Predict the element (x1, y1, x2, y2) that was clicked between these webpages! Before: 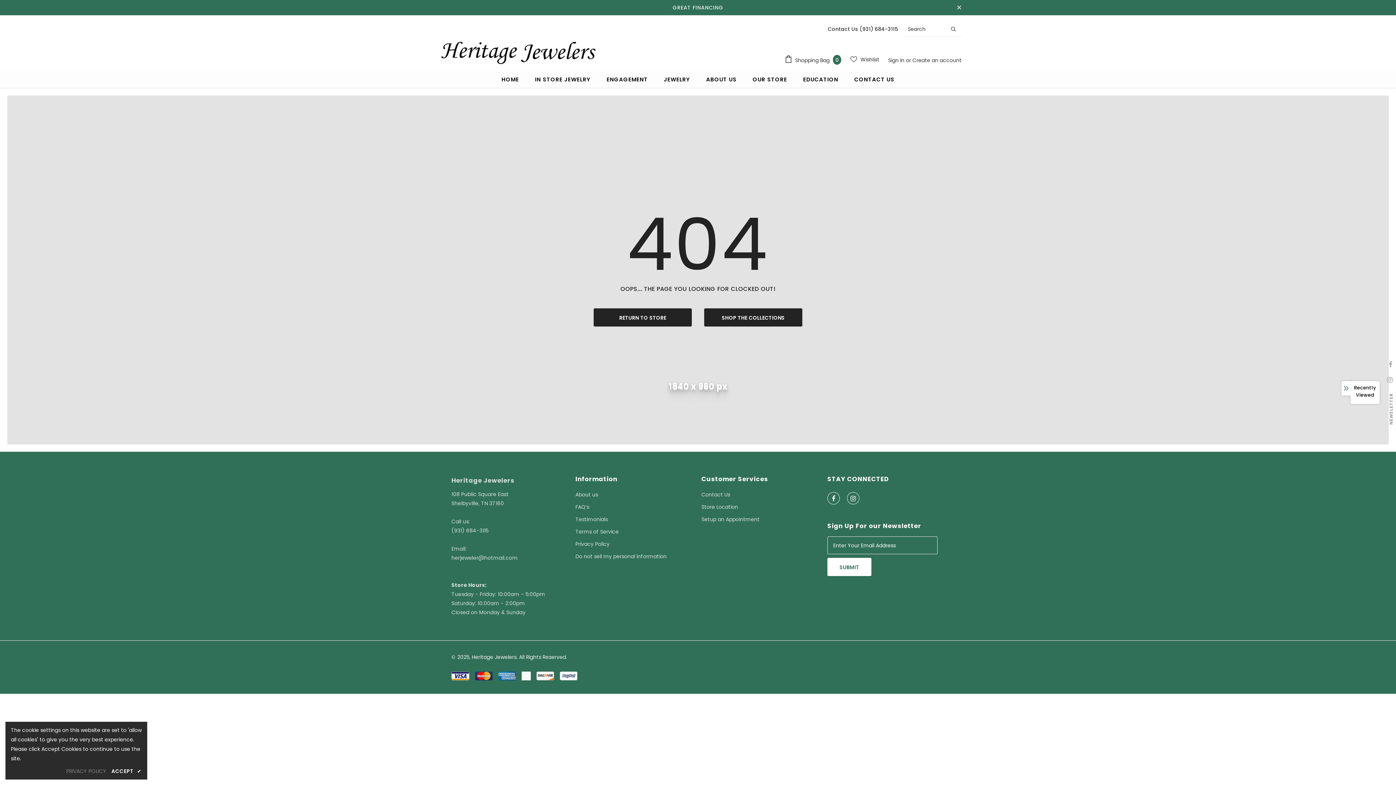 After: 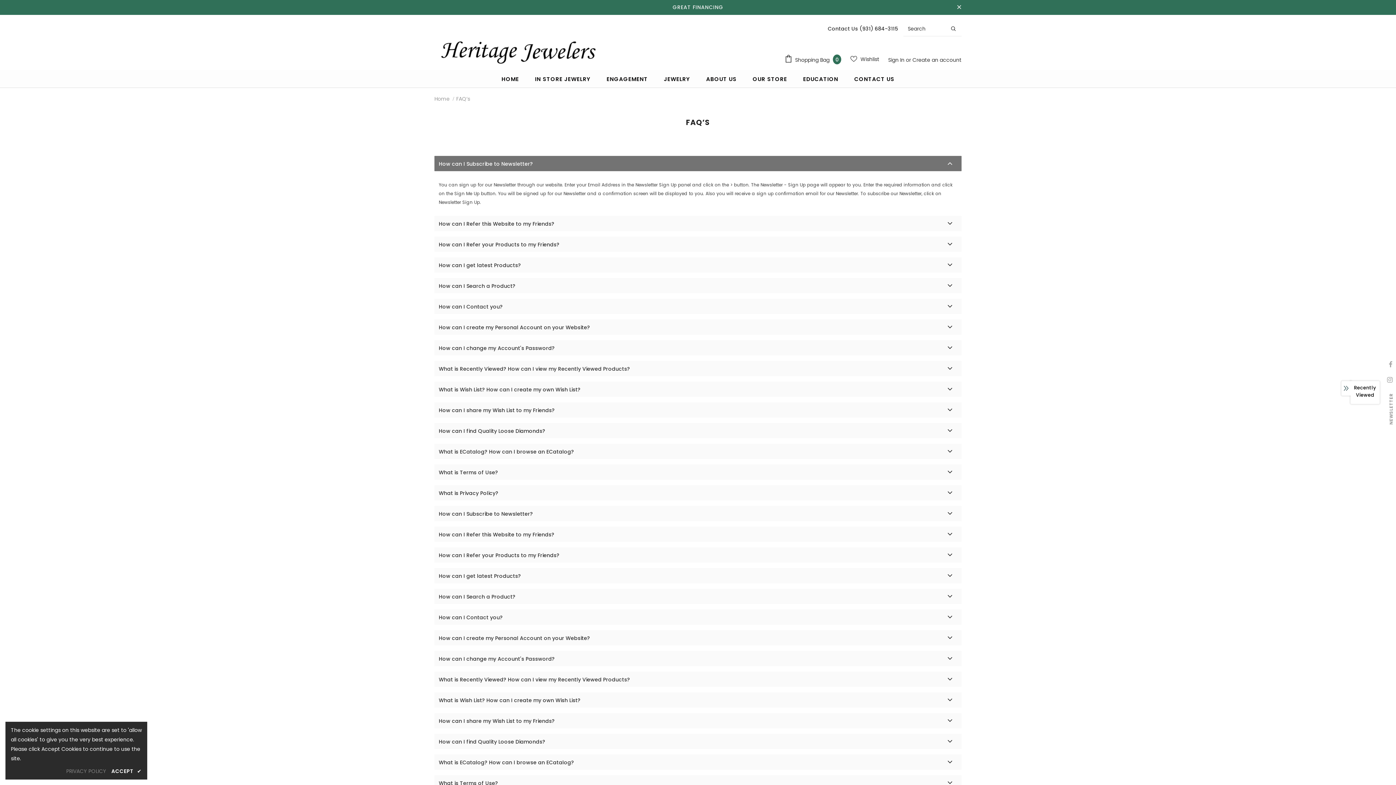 Action: bbox: (575, 501, 589, 512) label: FAQ’s